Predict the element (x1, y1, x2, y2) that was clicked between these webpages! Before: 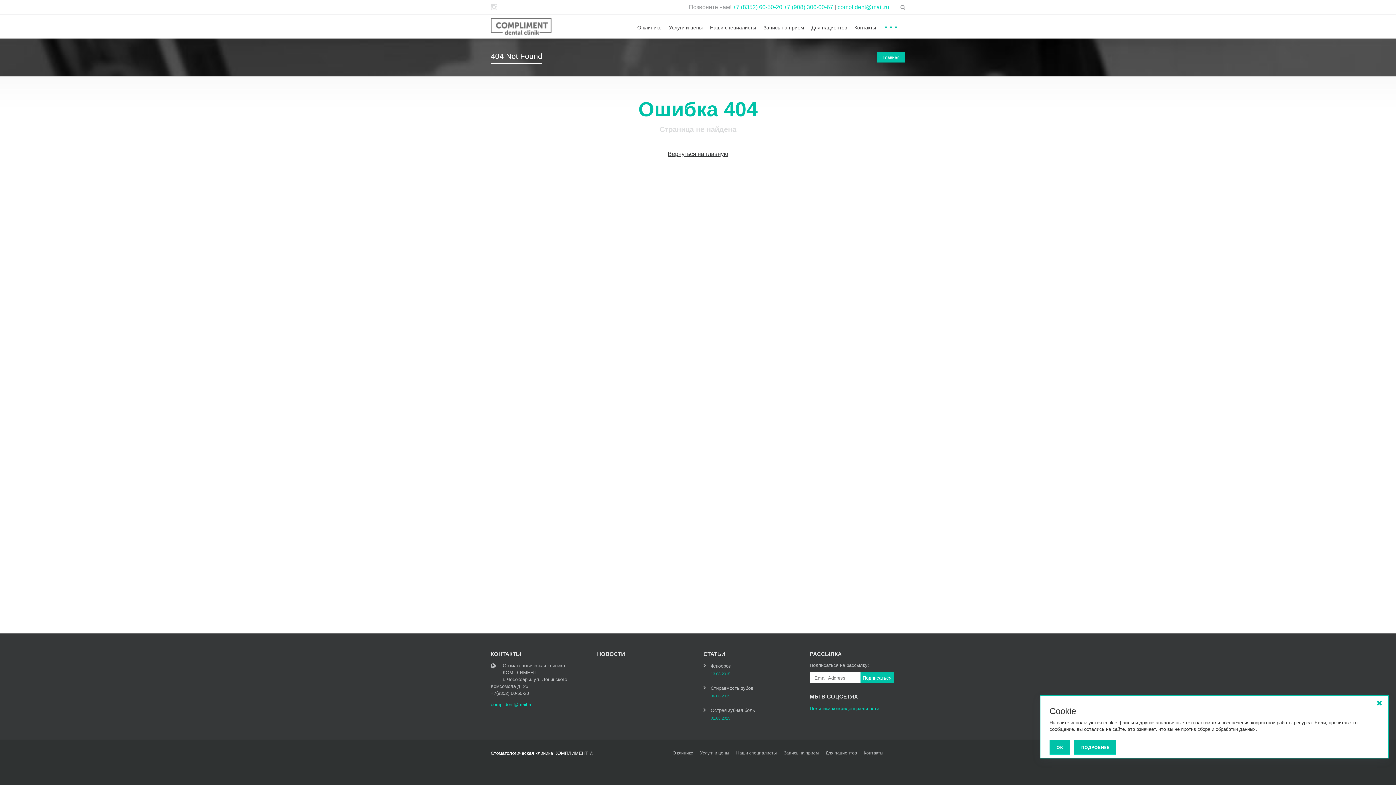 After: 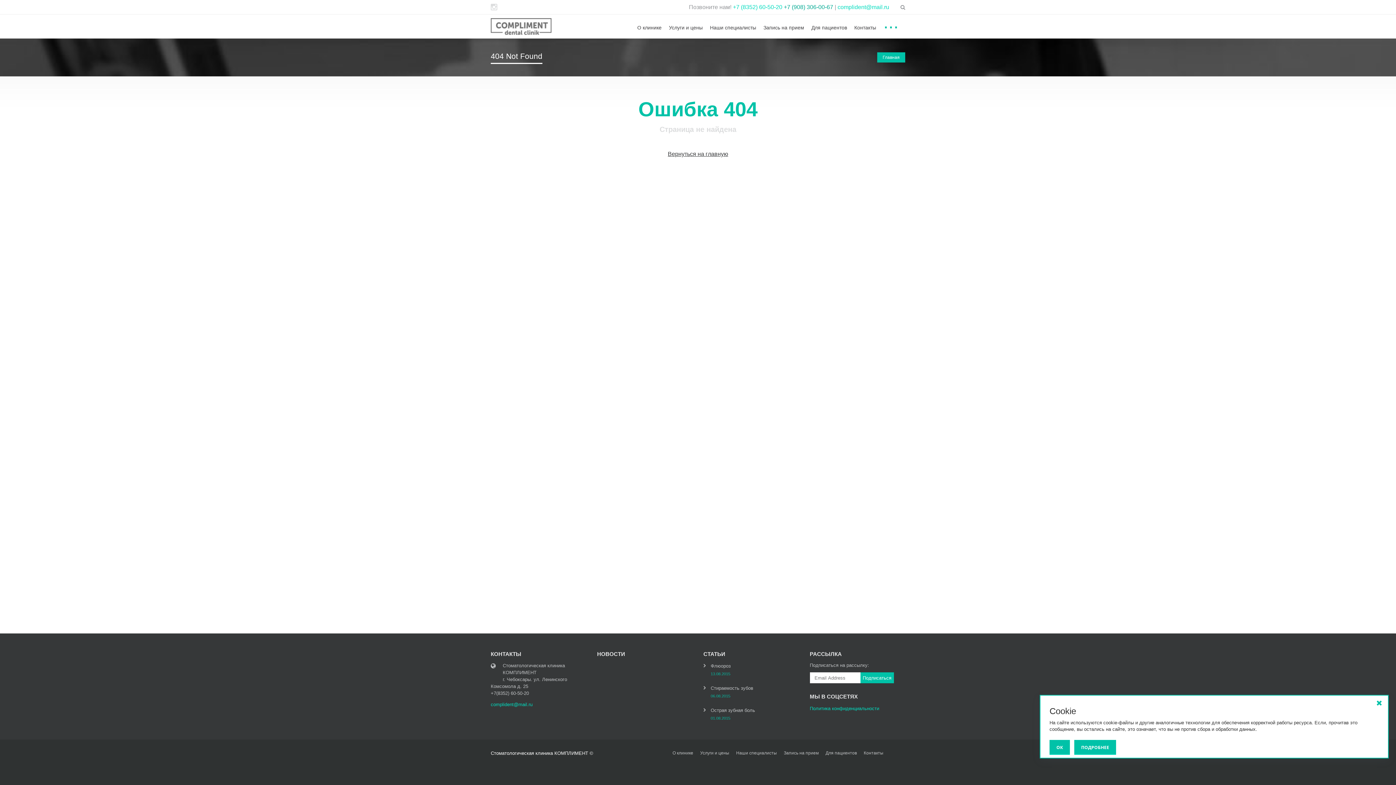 Action: label: +7 (908) 306-00-67  bbox: (784, 4, 834, 10)